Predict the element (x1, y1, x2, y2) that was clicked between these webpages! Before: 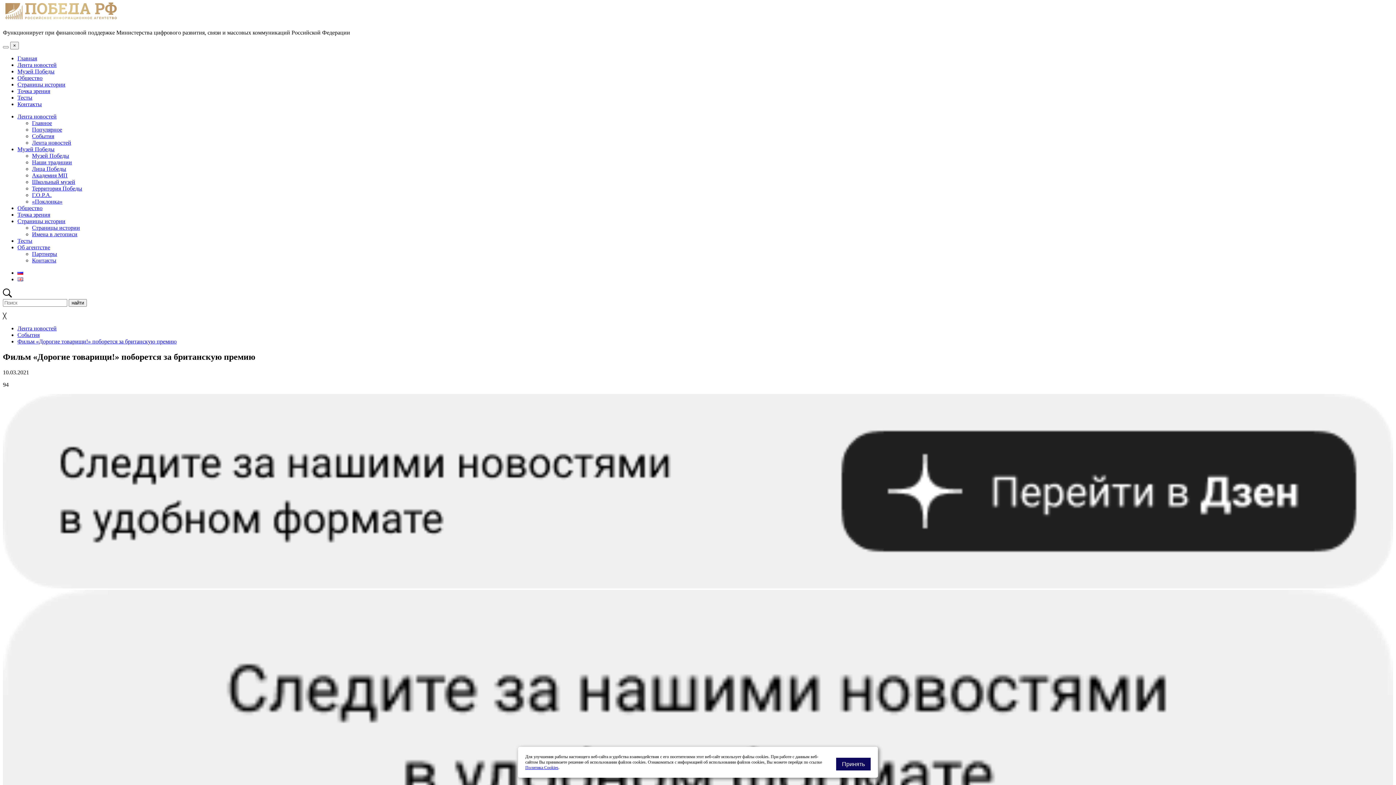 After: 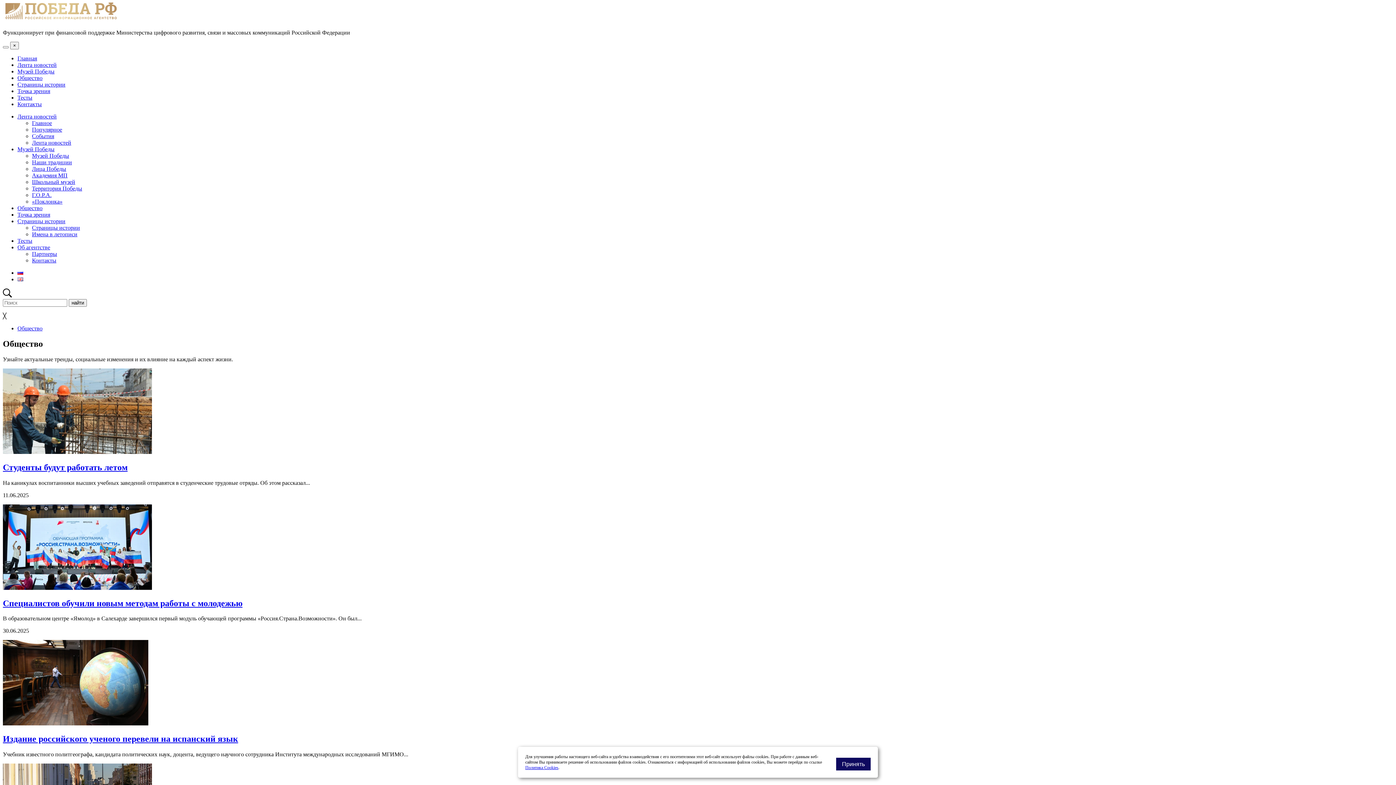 Action: label: Общество bbox: (17, 205, 42, 211)